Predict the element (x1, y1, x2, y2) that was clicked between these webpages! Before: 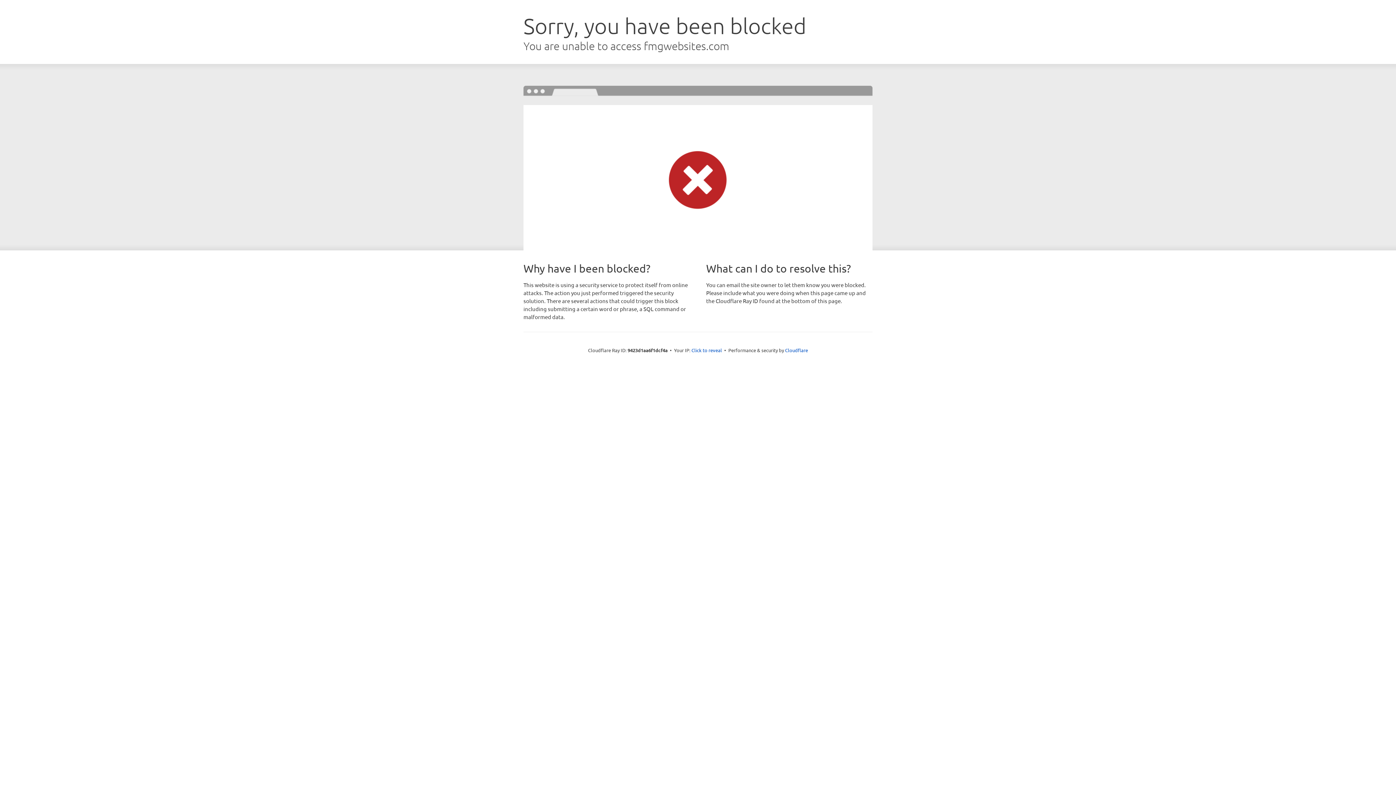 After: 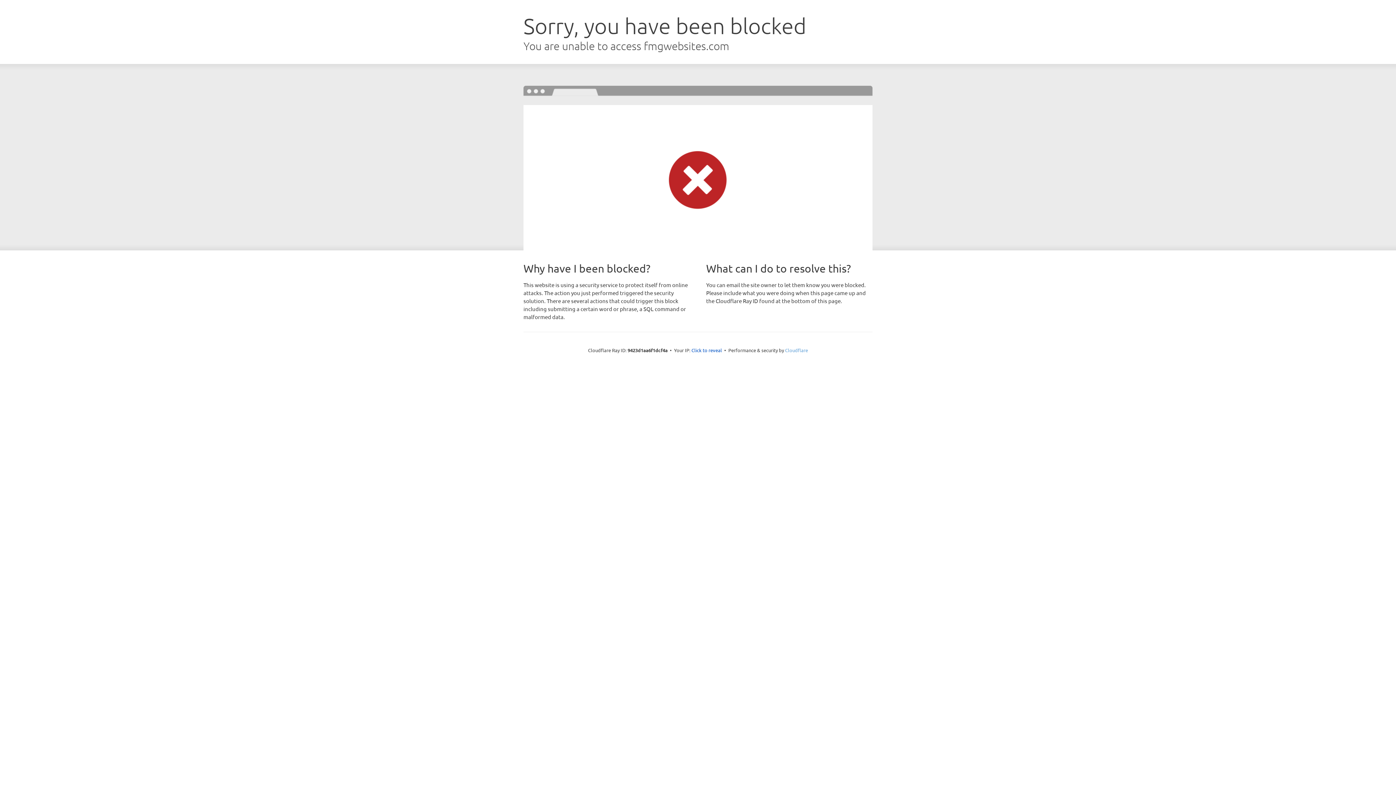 Action: label: Cloudflare bbox: (785, 347, 808, 353)